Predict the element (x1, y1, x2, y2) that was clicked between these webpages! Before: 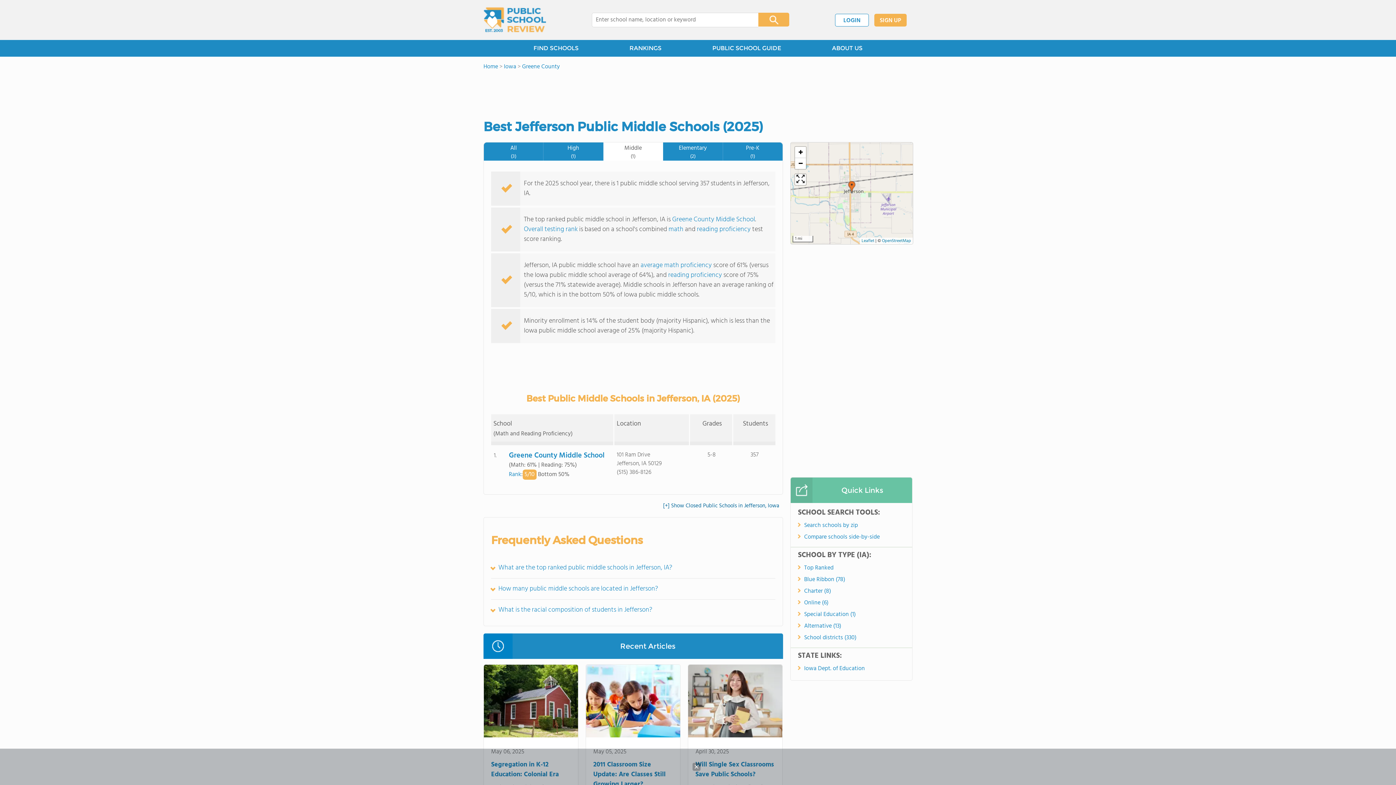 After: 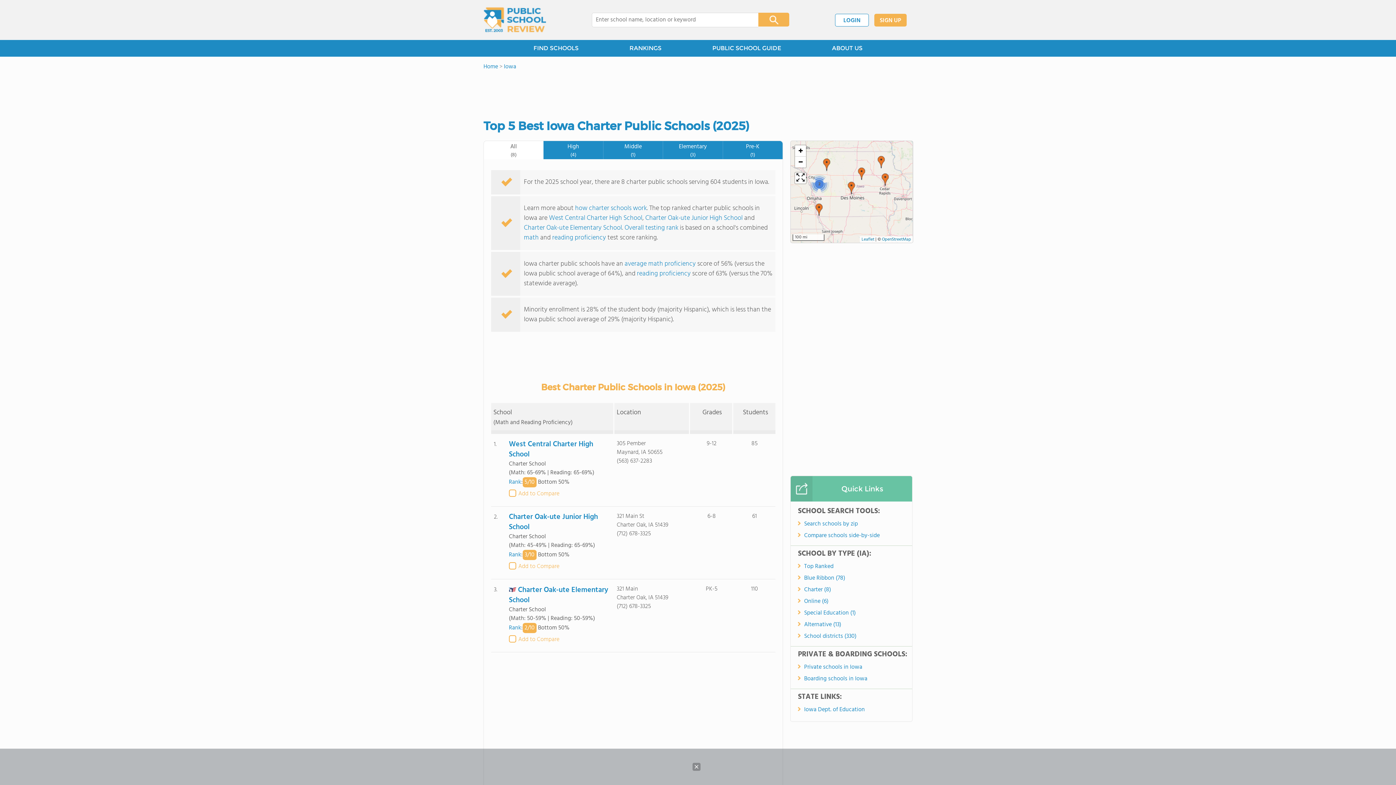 Action: label: Charter (8) bbox: (804, 587, 906, 596)